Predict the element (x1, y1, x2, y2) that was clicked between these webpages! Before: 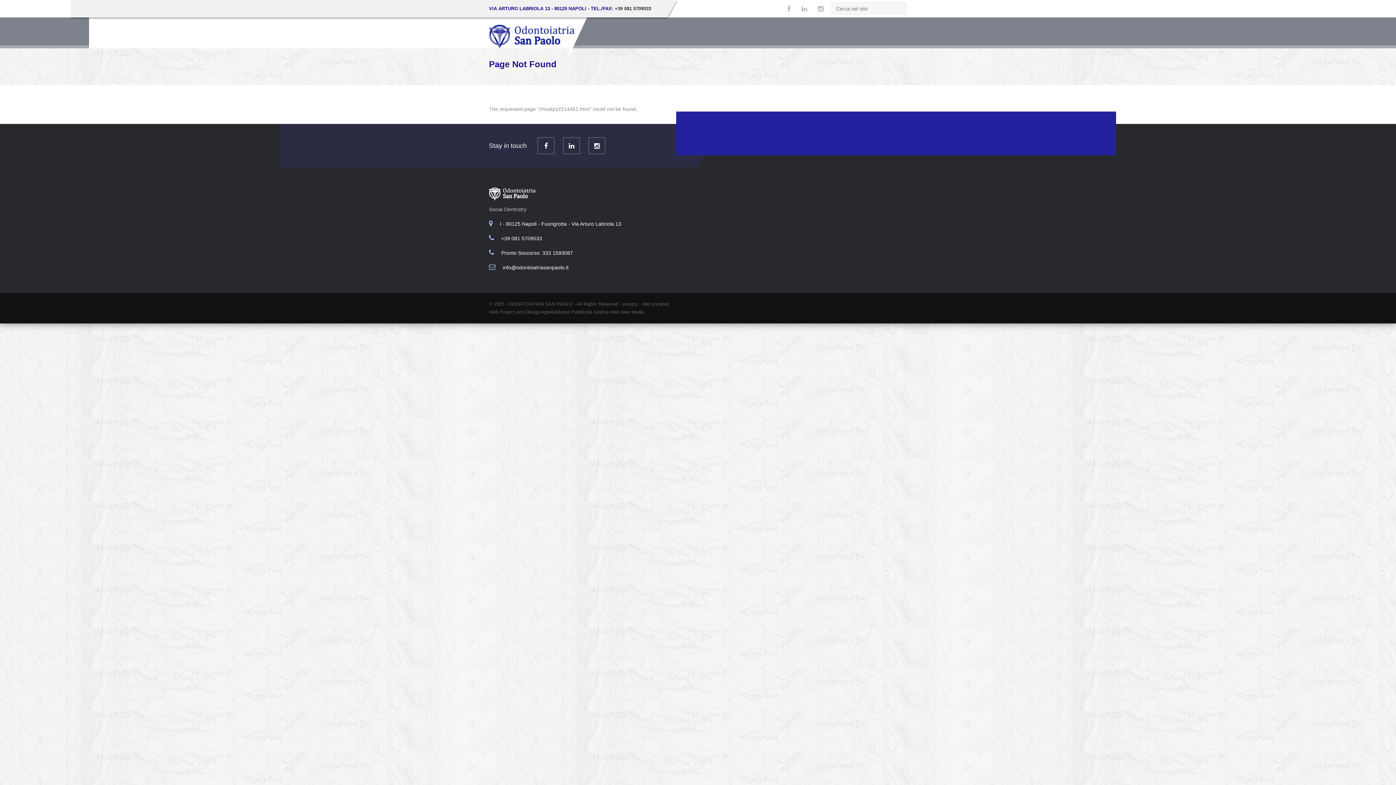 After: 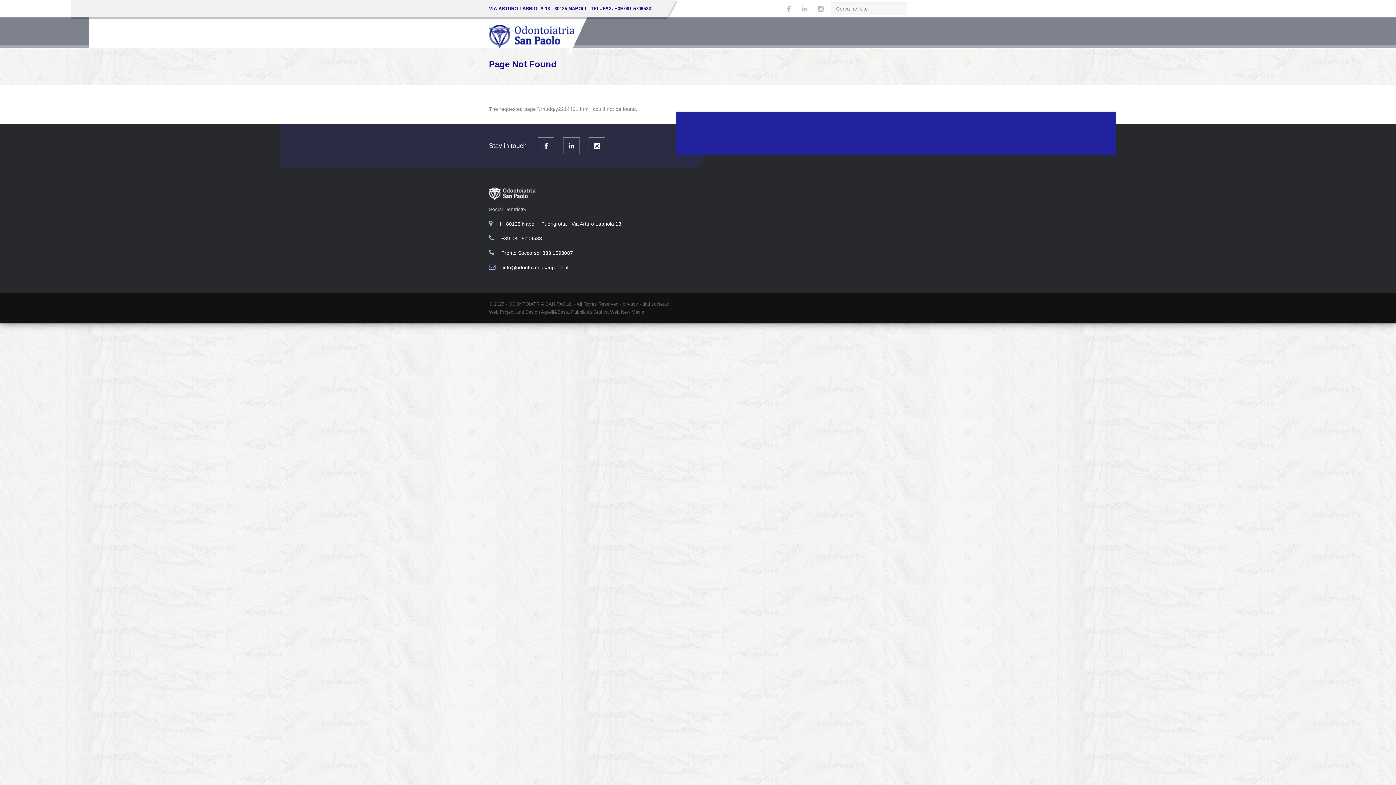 Action: label: +39 081 5709533 bbox: (614, 5, 651, 11)